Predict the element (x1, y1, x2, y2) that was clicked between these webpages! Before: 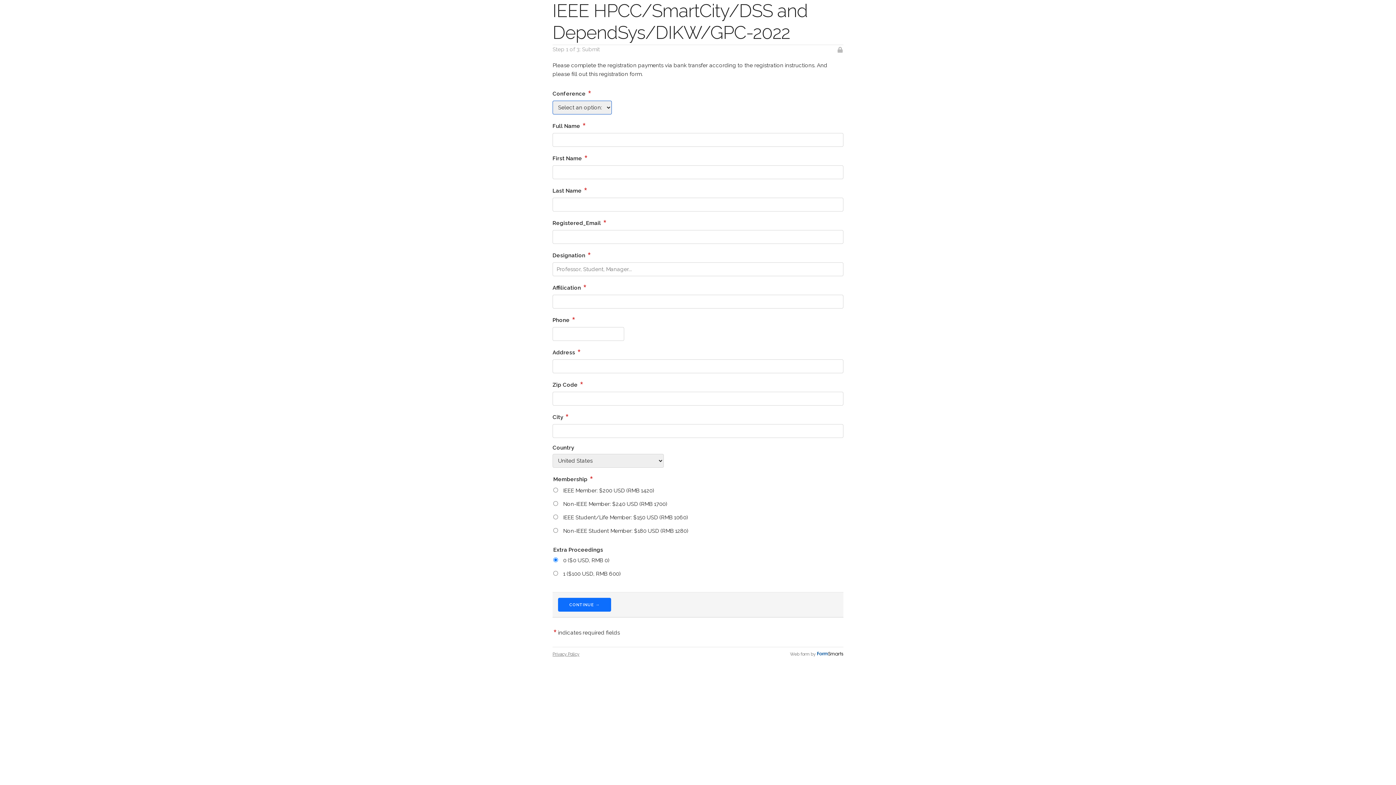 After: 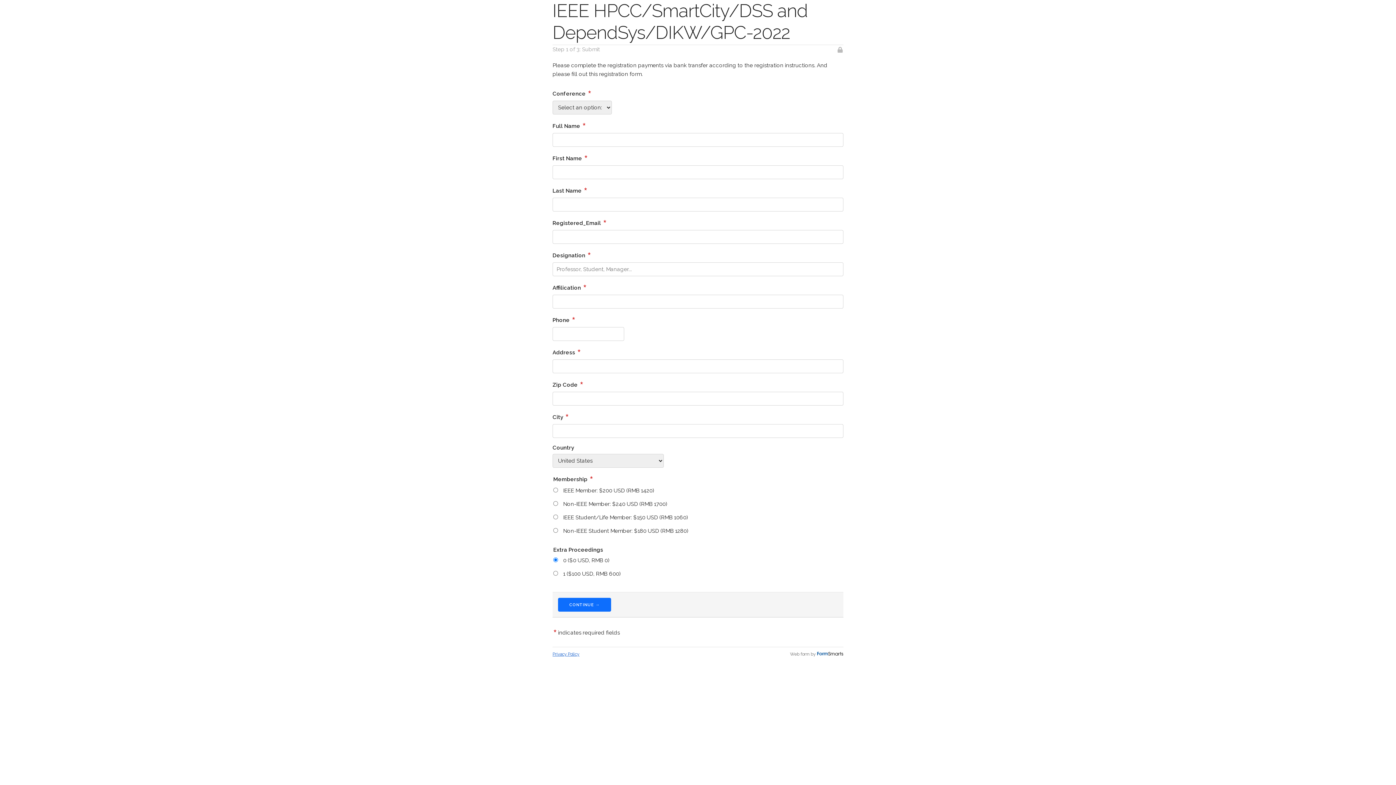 Action: label: Privacy Policy bbox: (552, 652, 579, 657)